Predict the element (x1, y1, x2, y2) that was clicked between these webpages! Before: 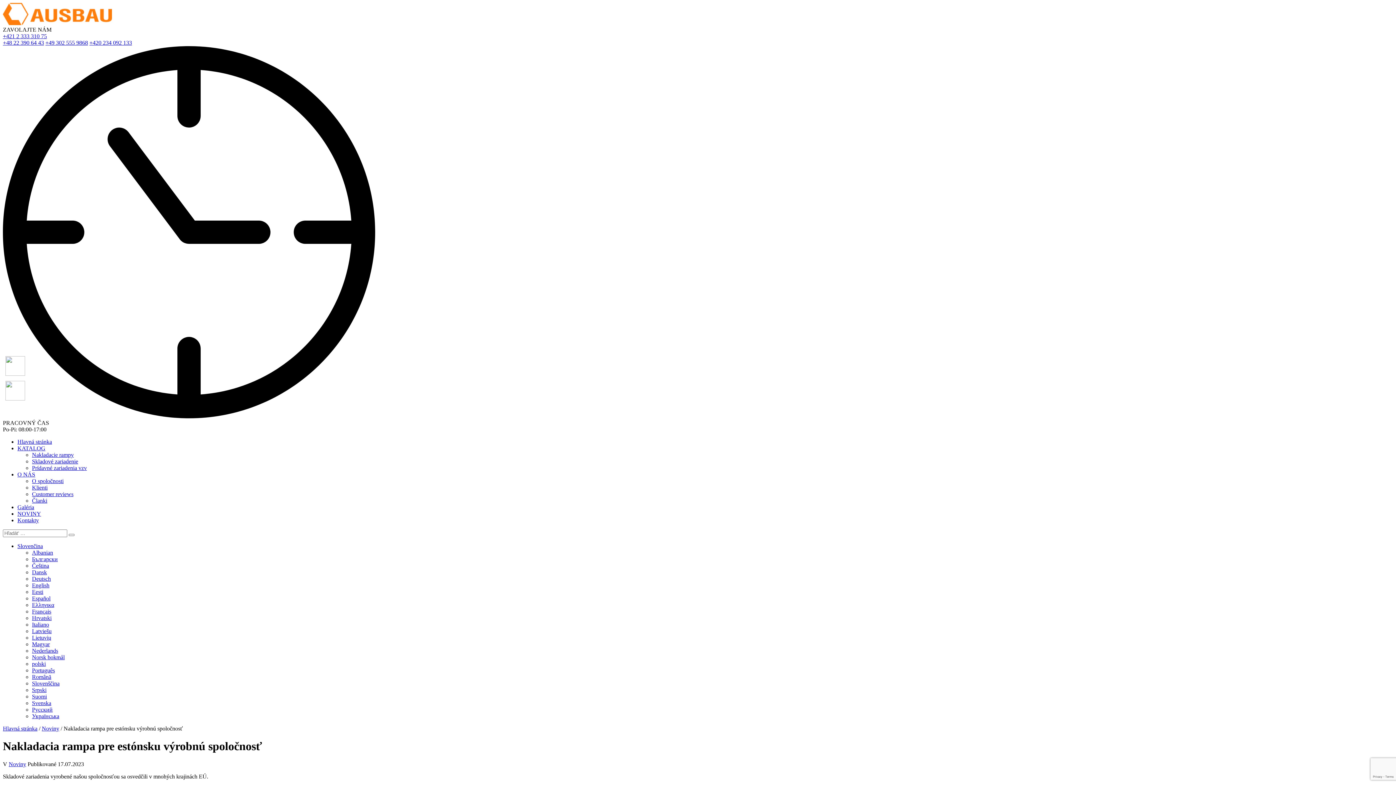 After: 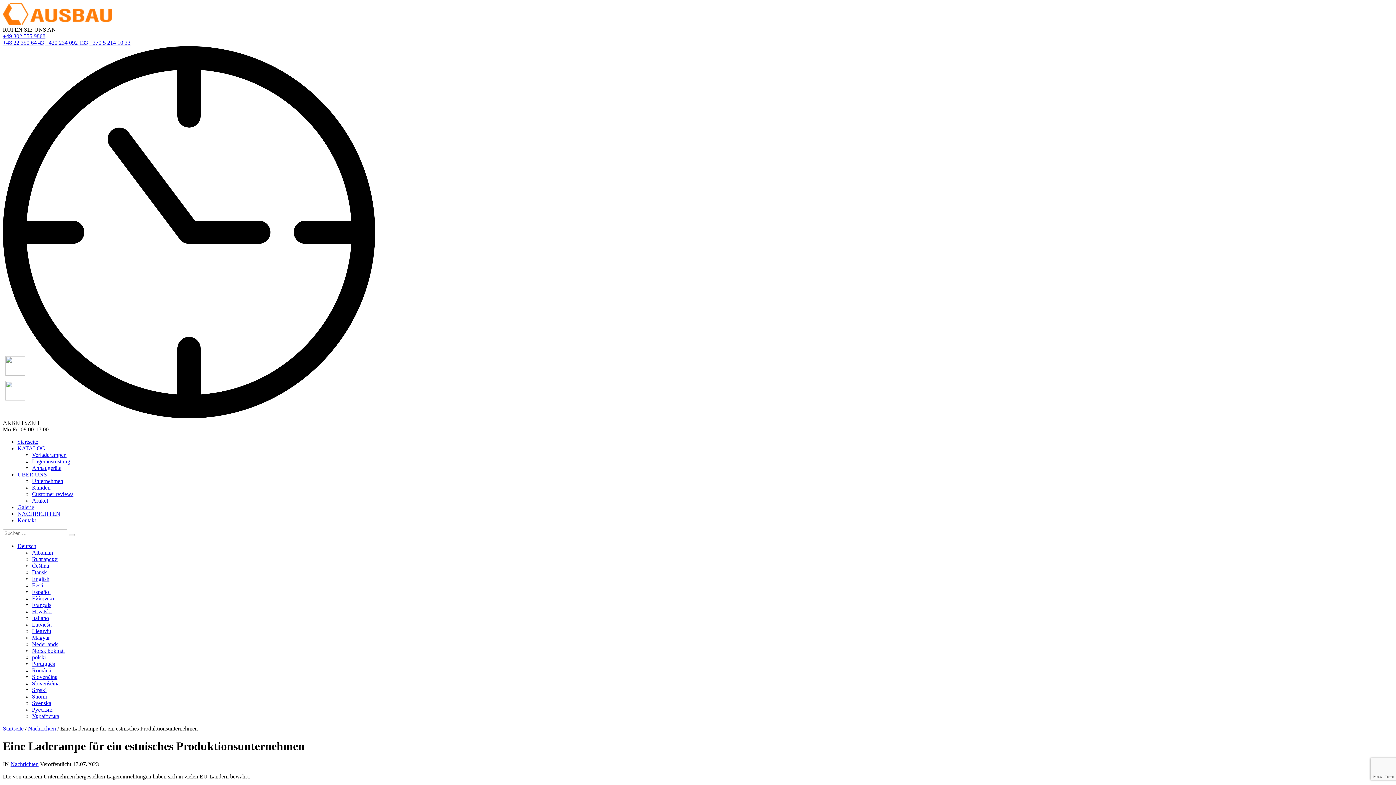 Action: label: Deutsch bbox: (32, 576, 50, 582)